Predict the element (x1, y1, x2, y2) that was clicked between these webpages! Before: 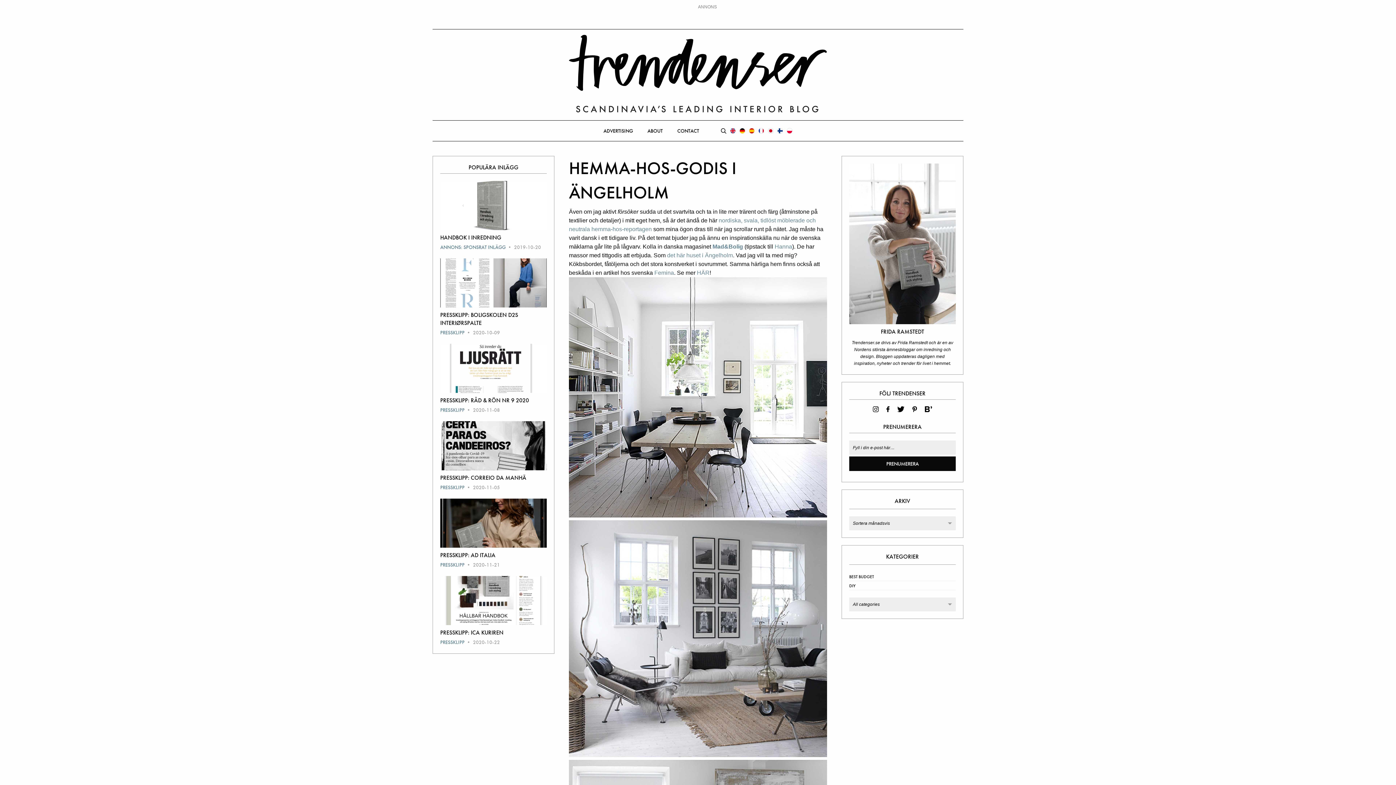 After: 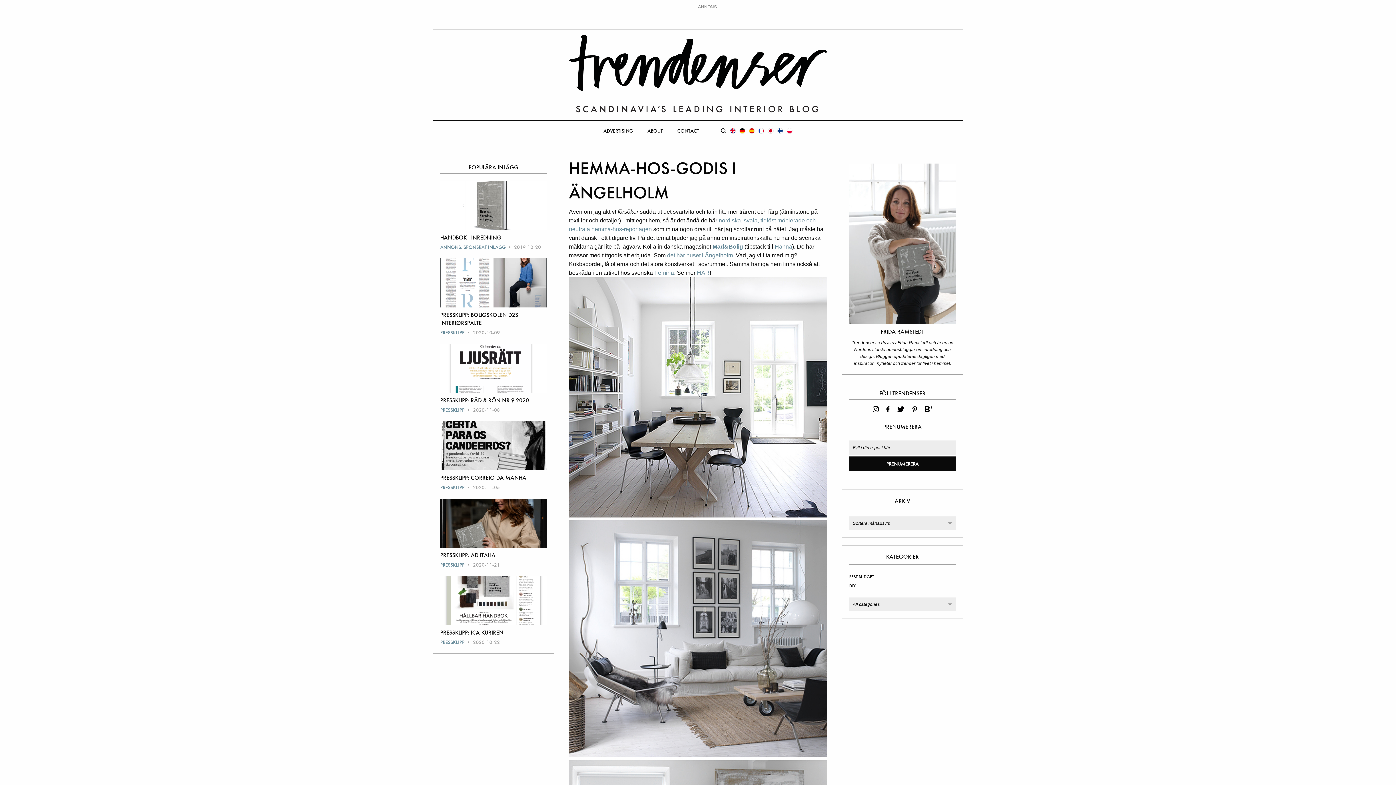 Action: bbox: (893, 406, 908, 412)